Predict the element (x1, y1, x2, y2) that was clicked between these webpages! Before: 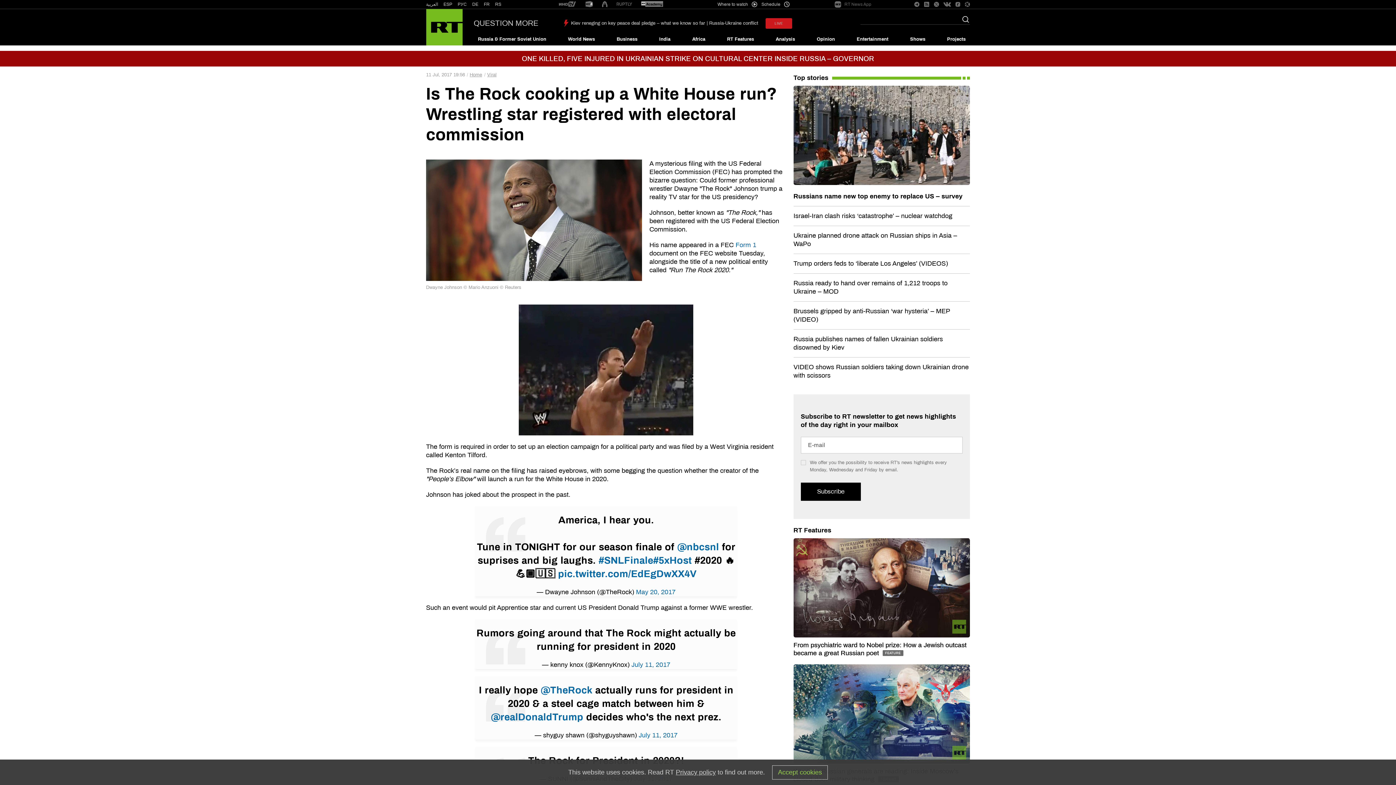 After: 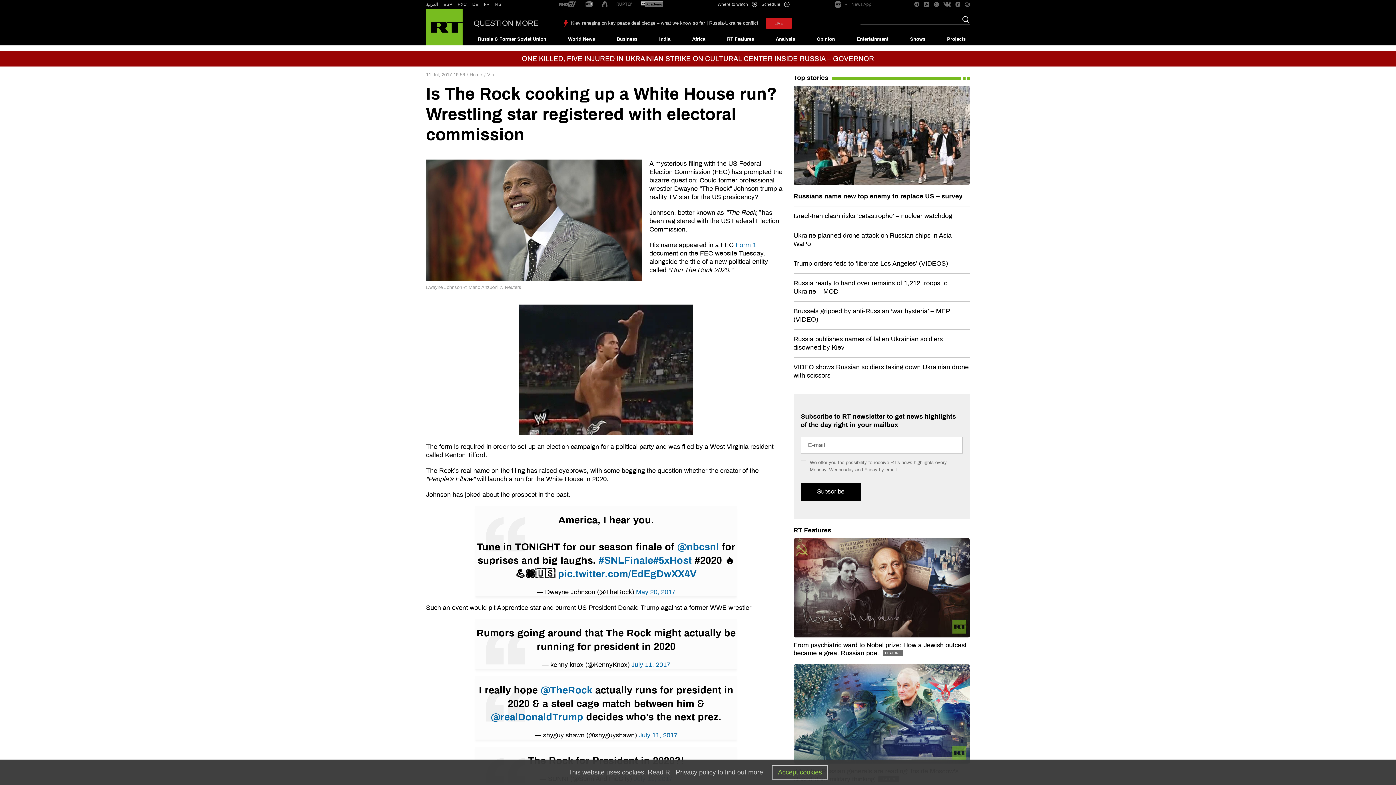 Action: bbox: (602, 1, 607, 8)